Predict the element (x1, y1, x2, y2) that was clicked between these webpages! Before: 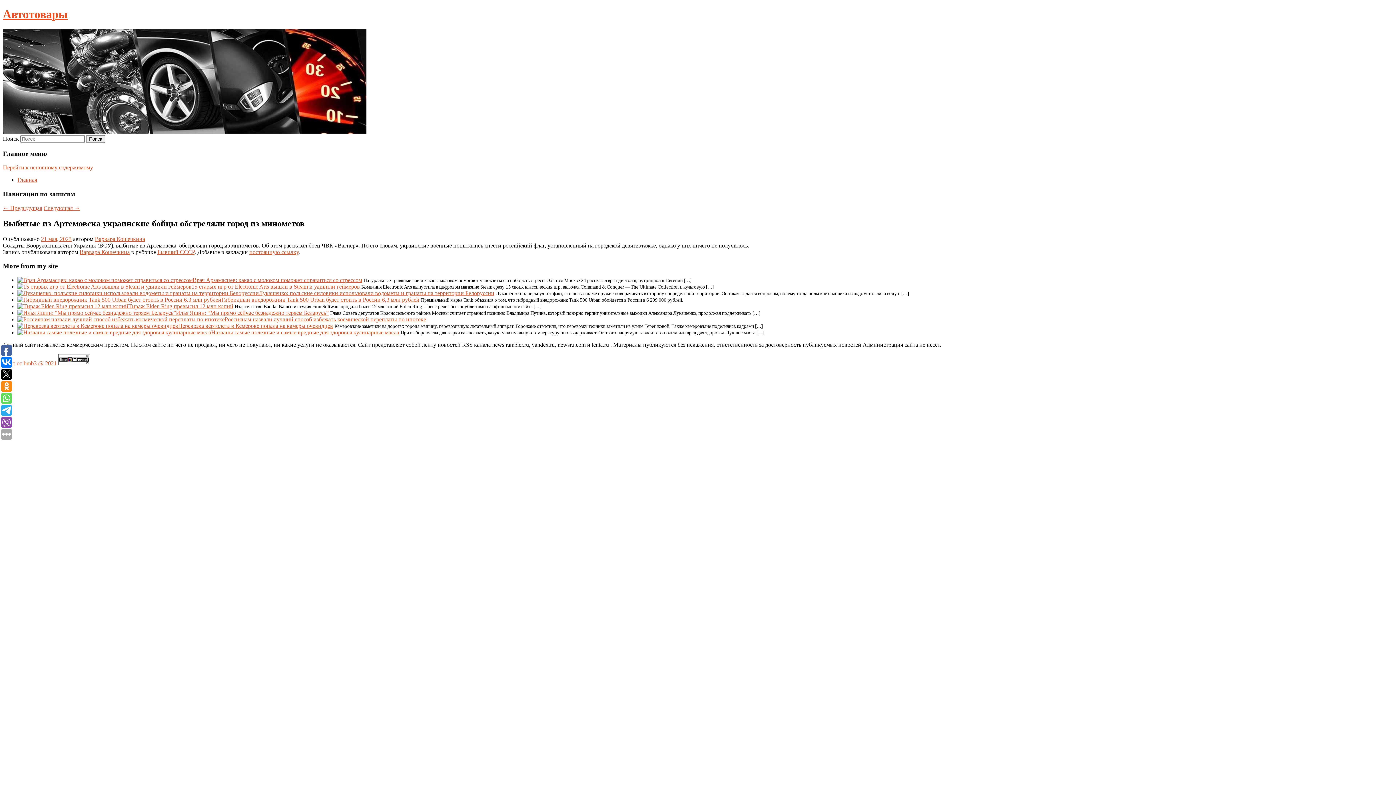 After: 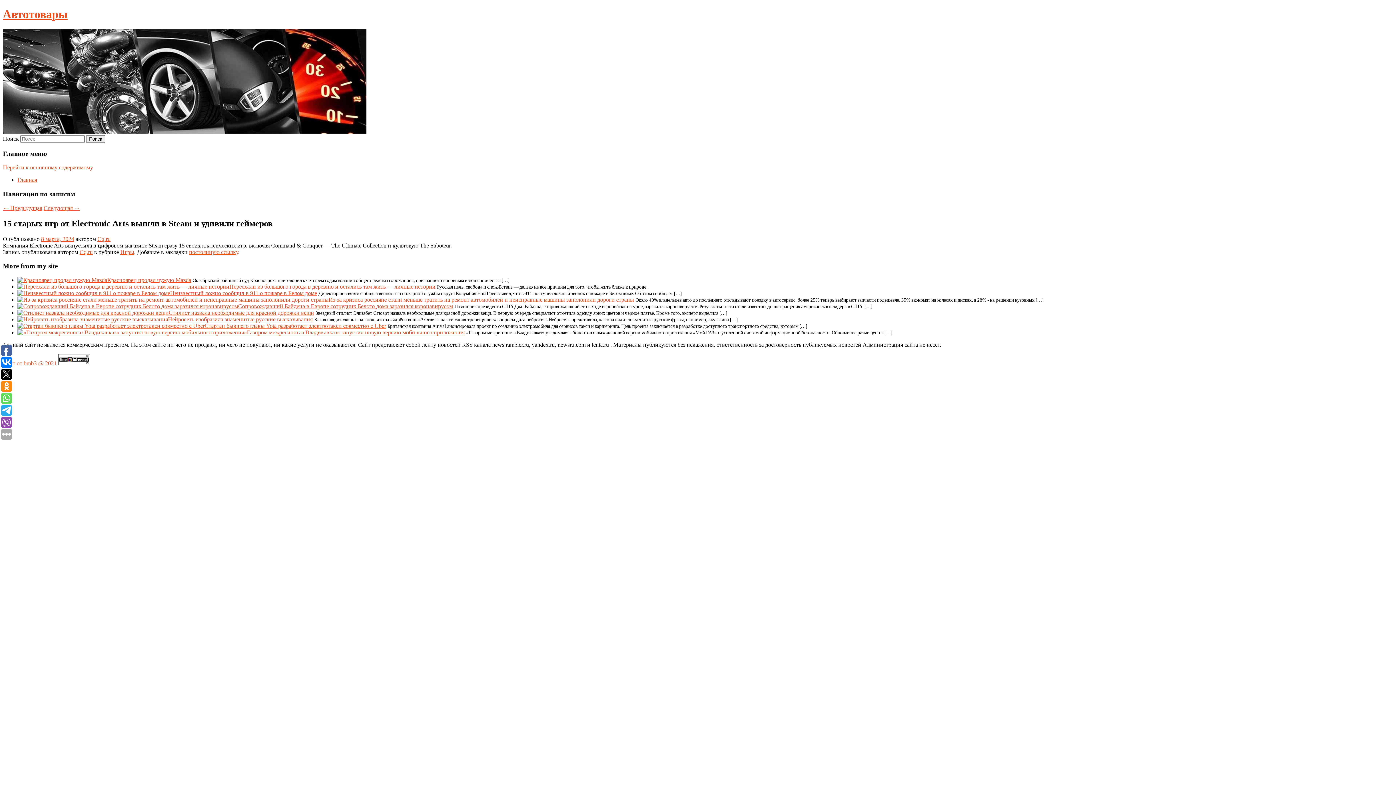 Action: bbox: (191, 283, 360, 289) label: 15 старых игр от Electronic Arts вышли в Steam и удивили геймеров